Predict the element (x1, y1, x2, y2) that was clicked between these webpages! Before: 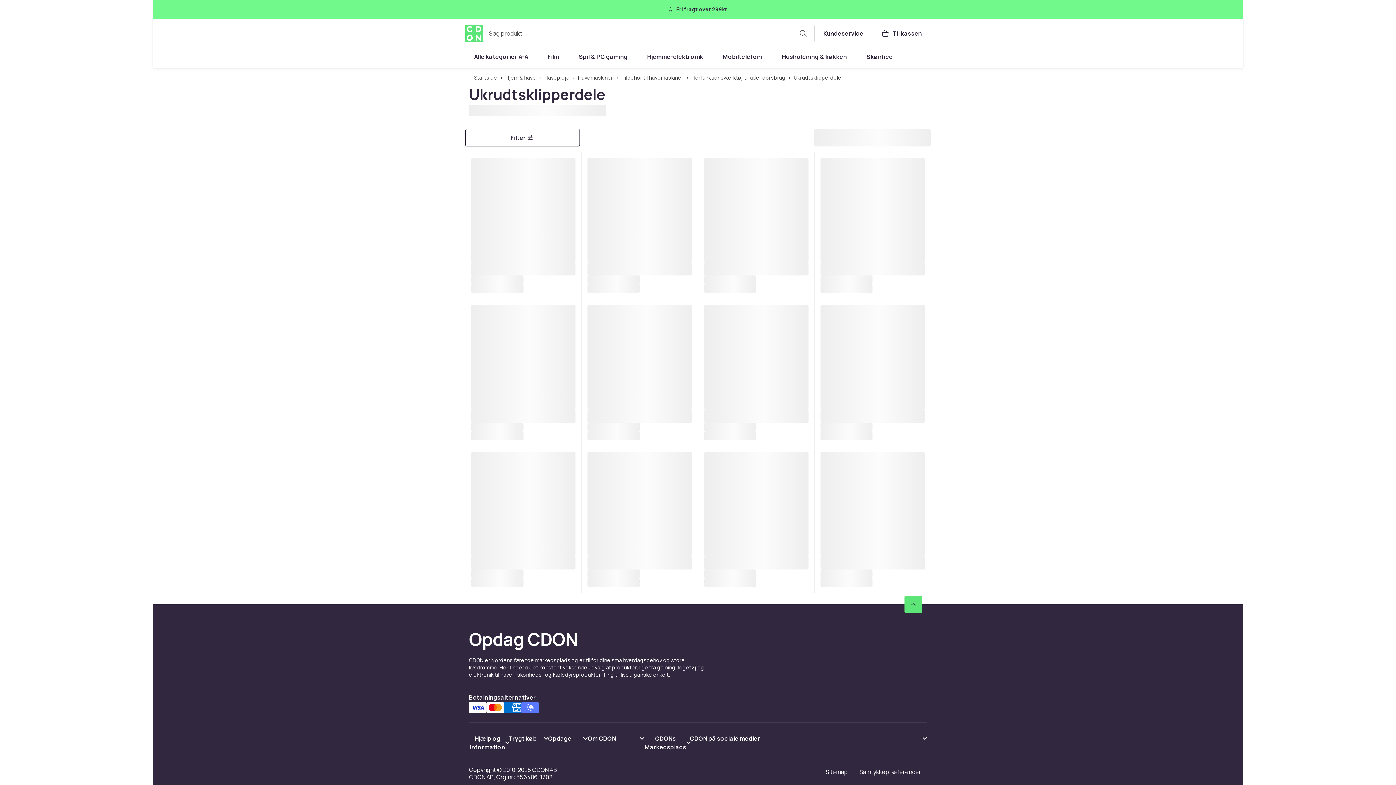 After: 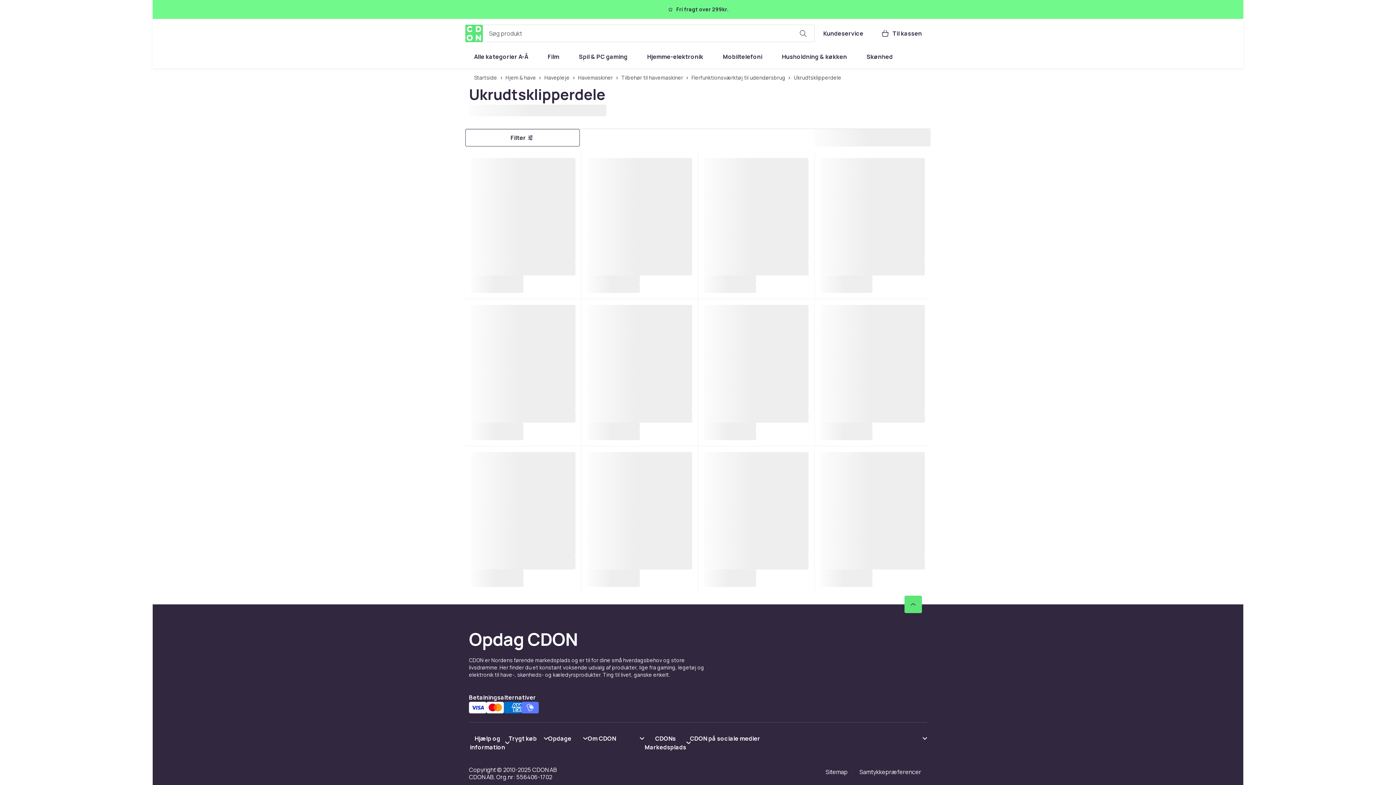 Action: label: Vis indhold Hjælp og information bbox: (469, 734, 508, 751)